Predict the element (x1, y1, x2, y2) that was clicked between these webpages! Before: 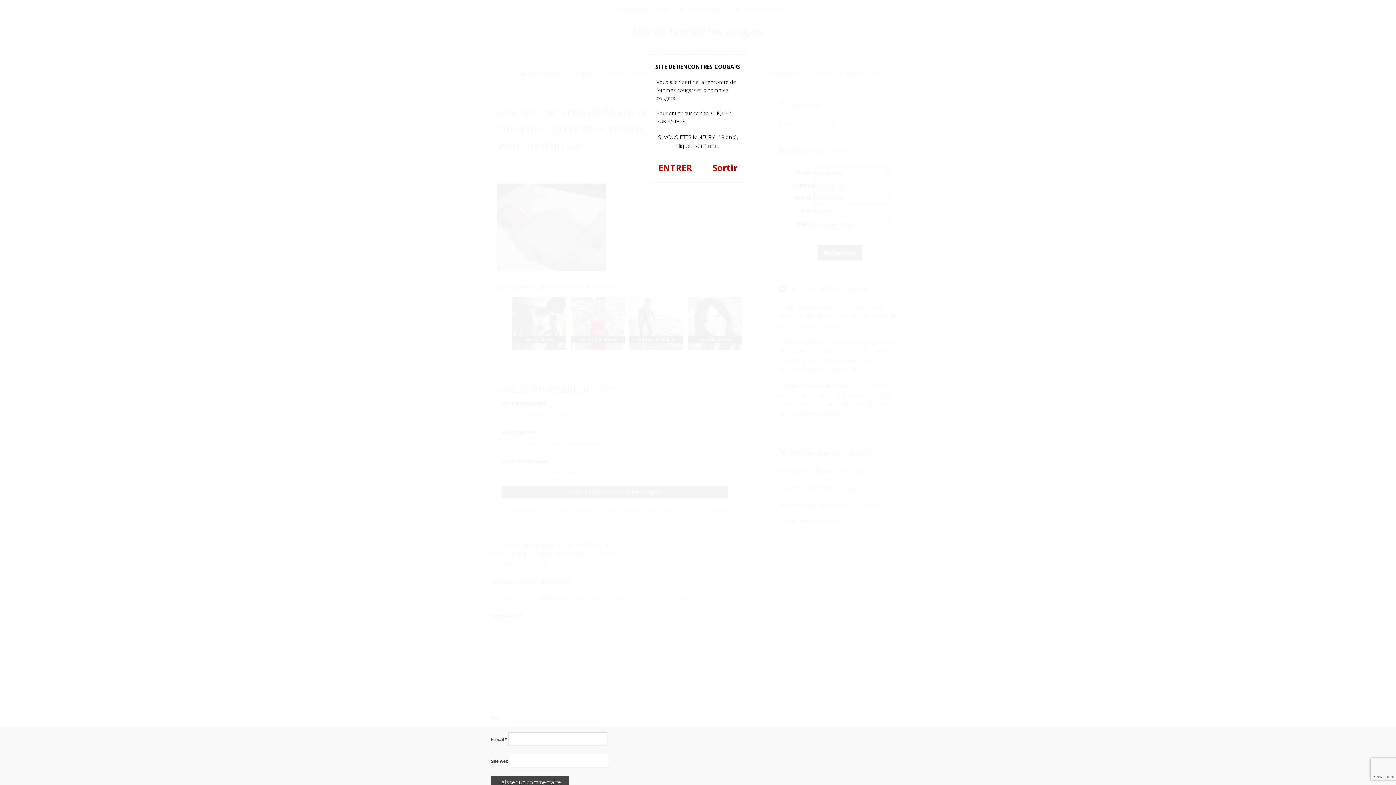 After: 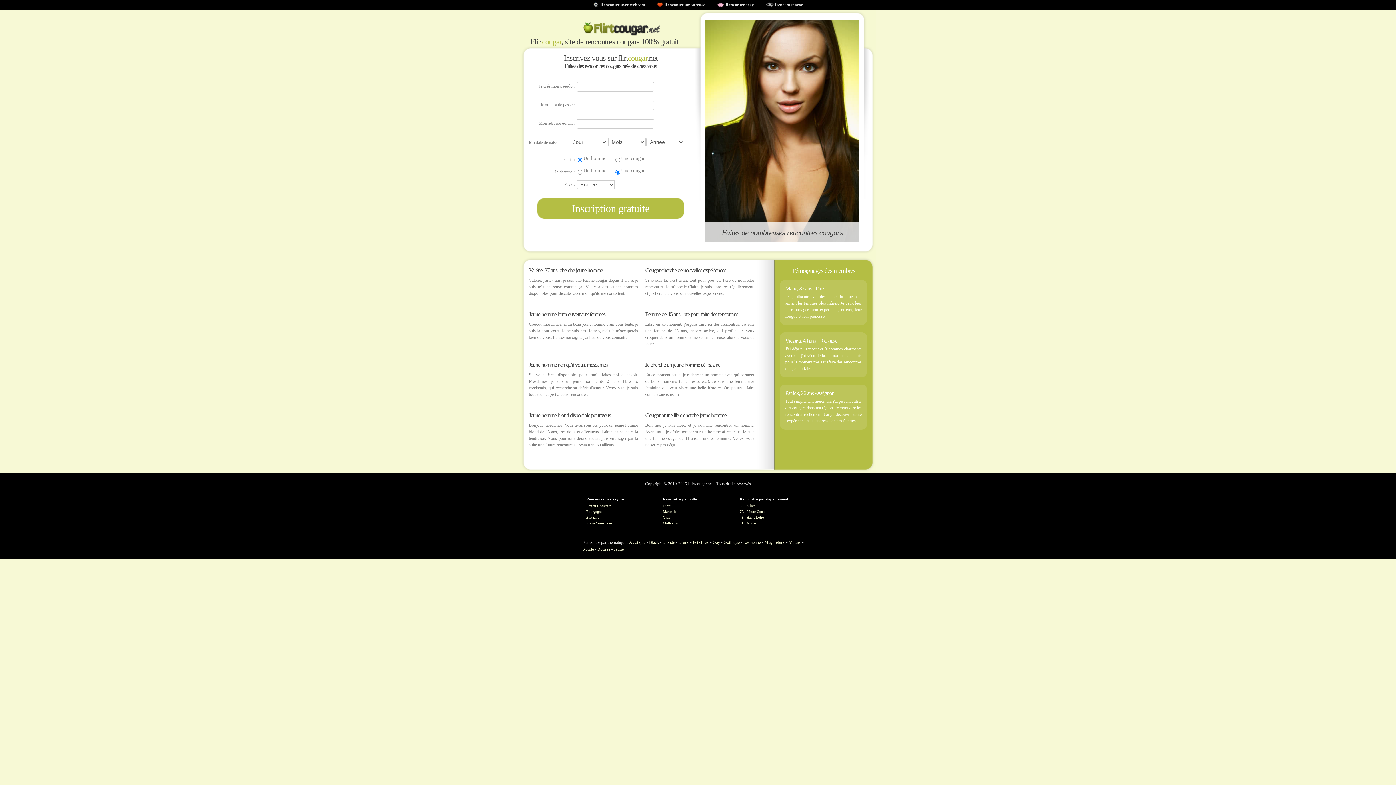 Action: label: Sortir bbox: (712, 161, 737, 173)